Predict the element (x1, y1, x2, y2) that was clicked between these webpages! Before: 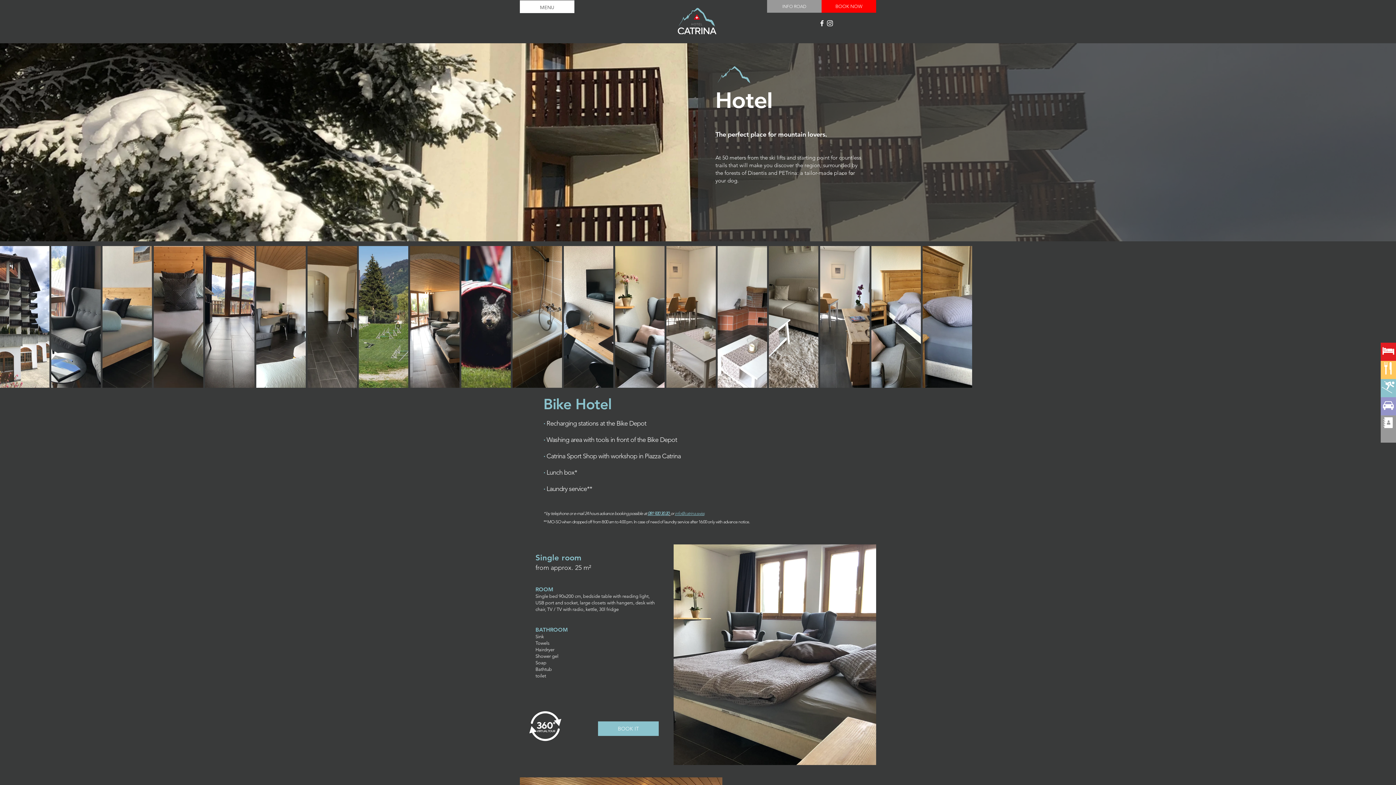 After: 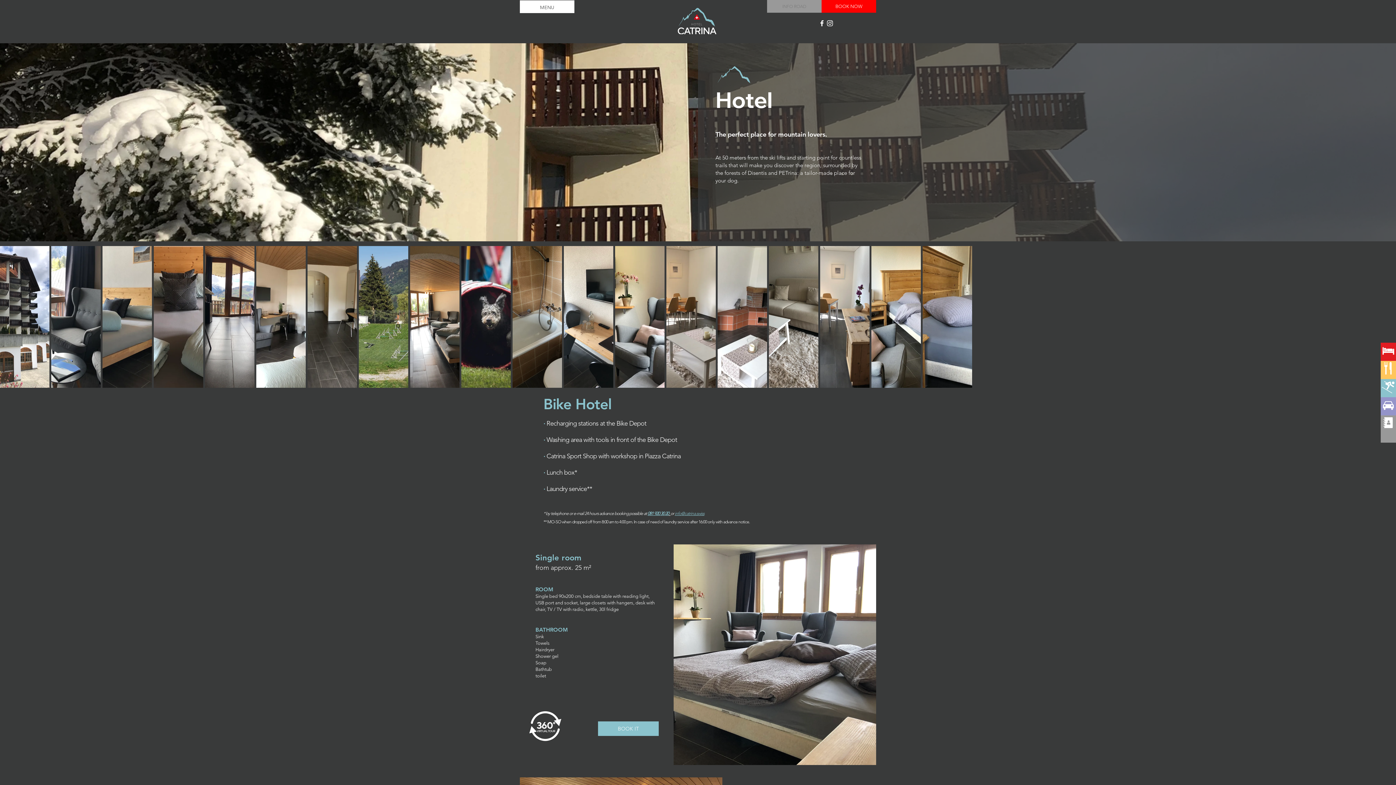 Action: bbox: (767, 0, 821, 12) label: INFO ROAD